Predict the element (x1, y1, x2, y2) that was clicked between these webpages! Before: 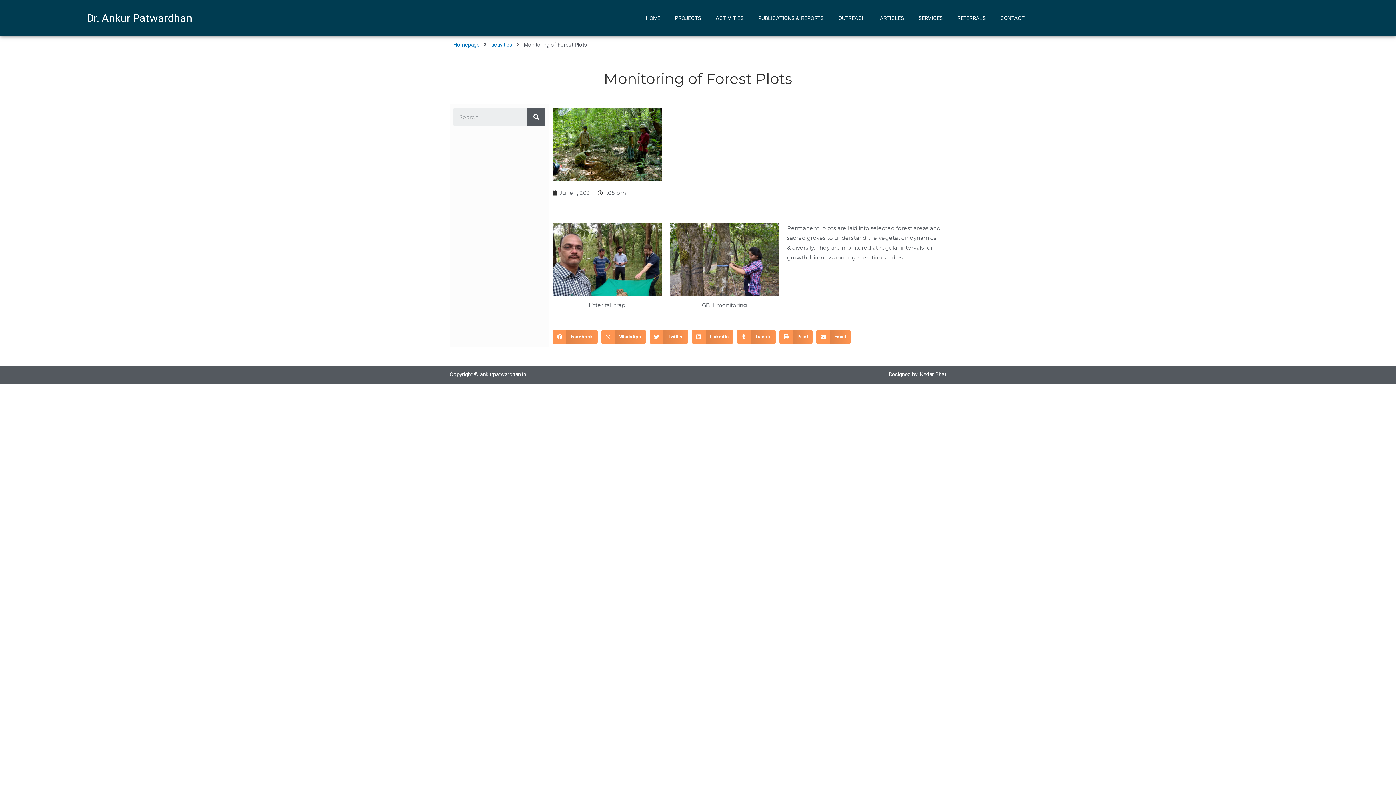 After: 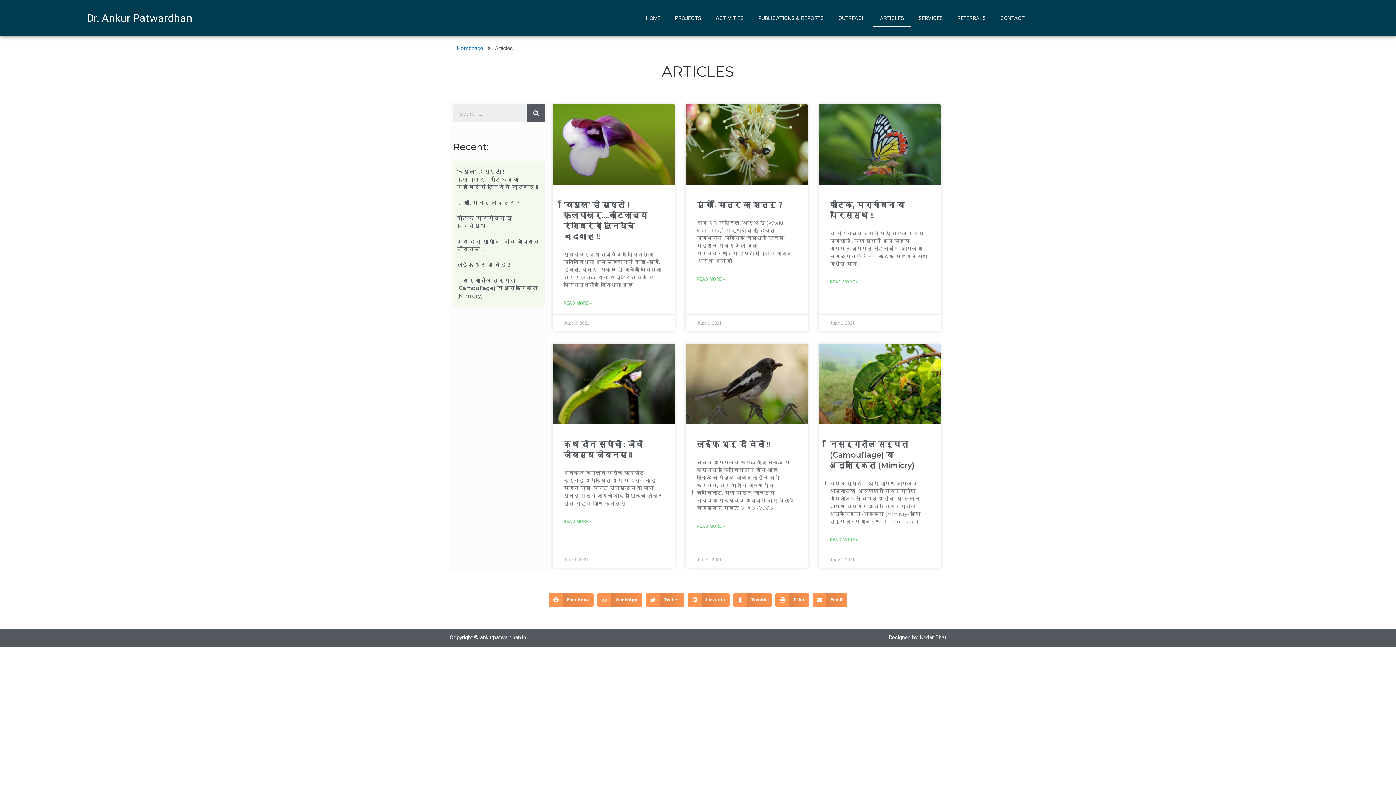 Action: label: ARTICLES bbox: (872, 9, 911, 26)